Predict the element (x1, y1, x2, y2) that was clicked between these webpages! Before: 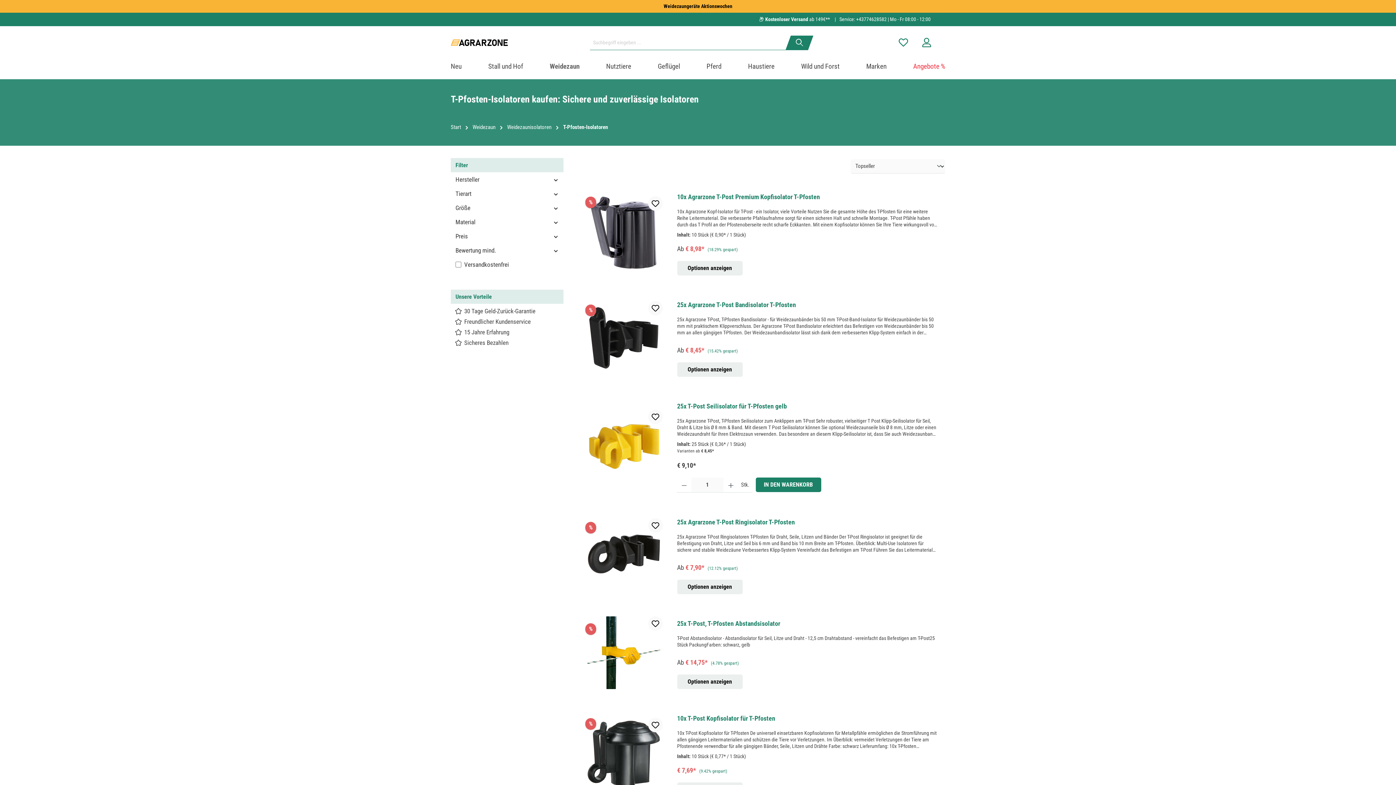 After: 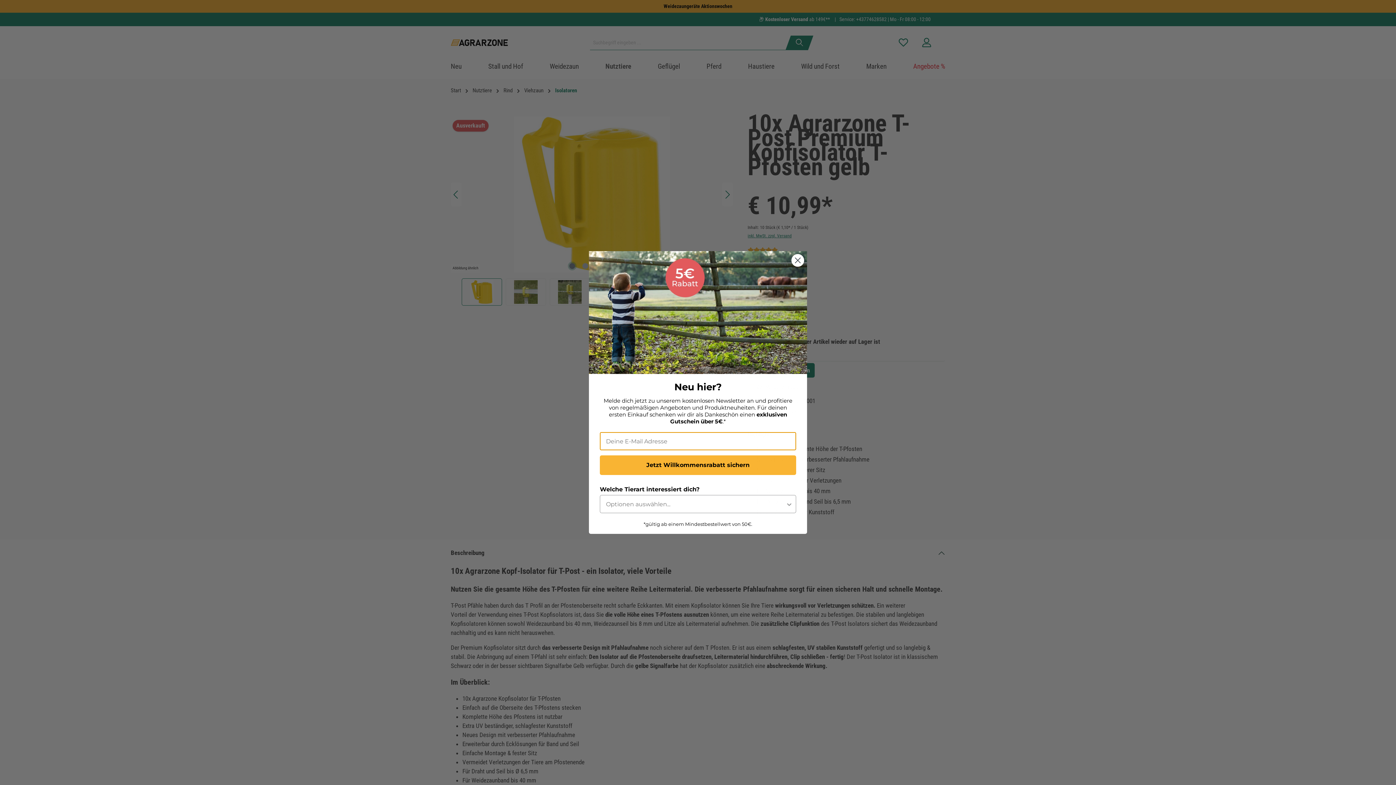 Action: label: Optionen anzeigen bbox: (677, 261, 742, 275)